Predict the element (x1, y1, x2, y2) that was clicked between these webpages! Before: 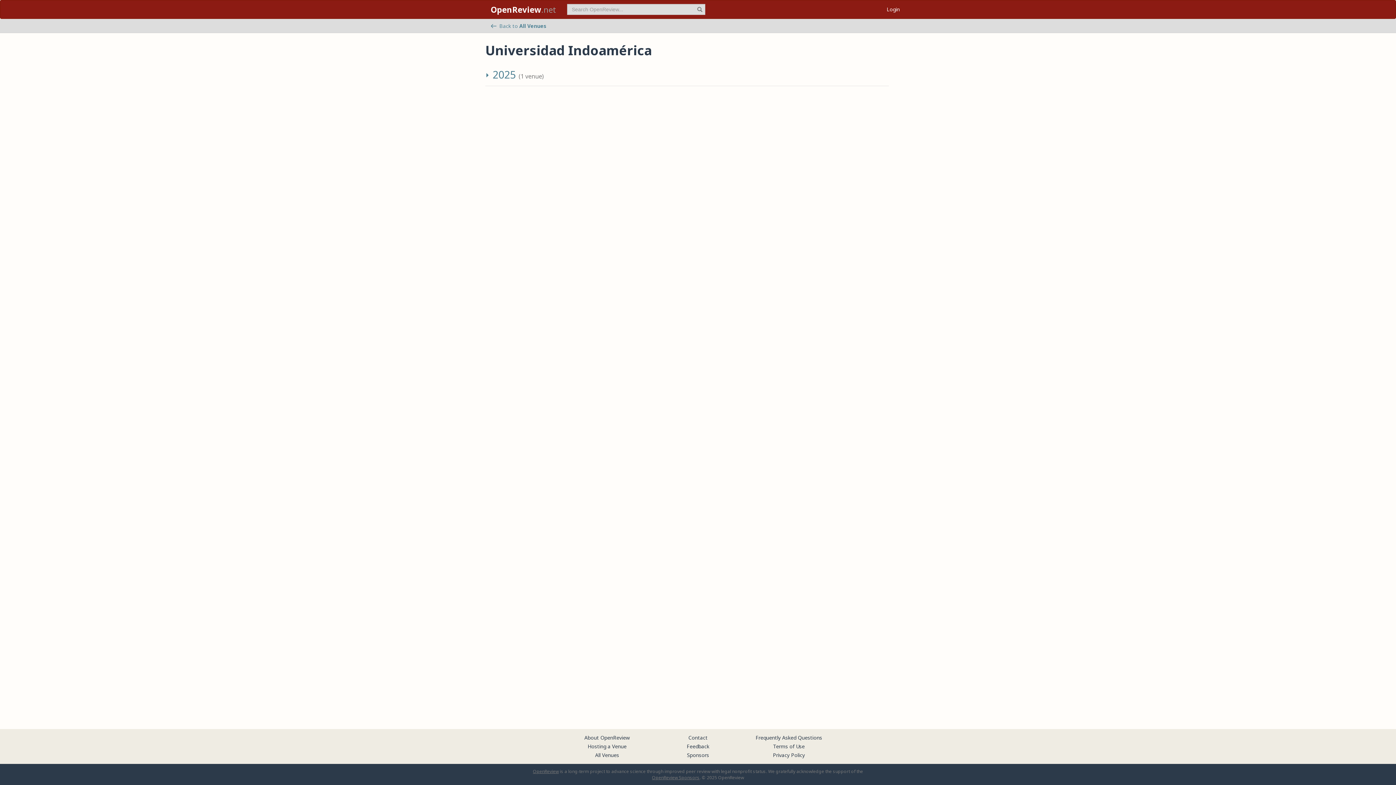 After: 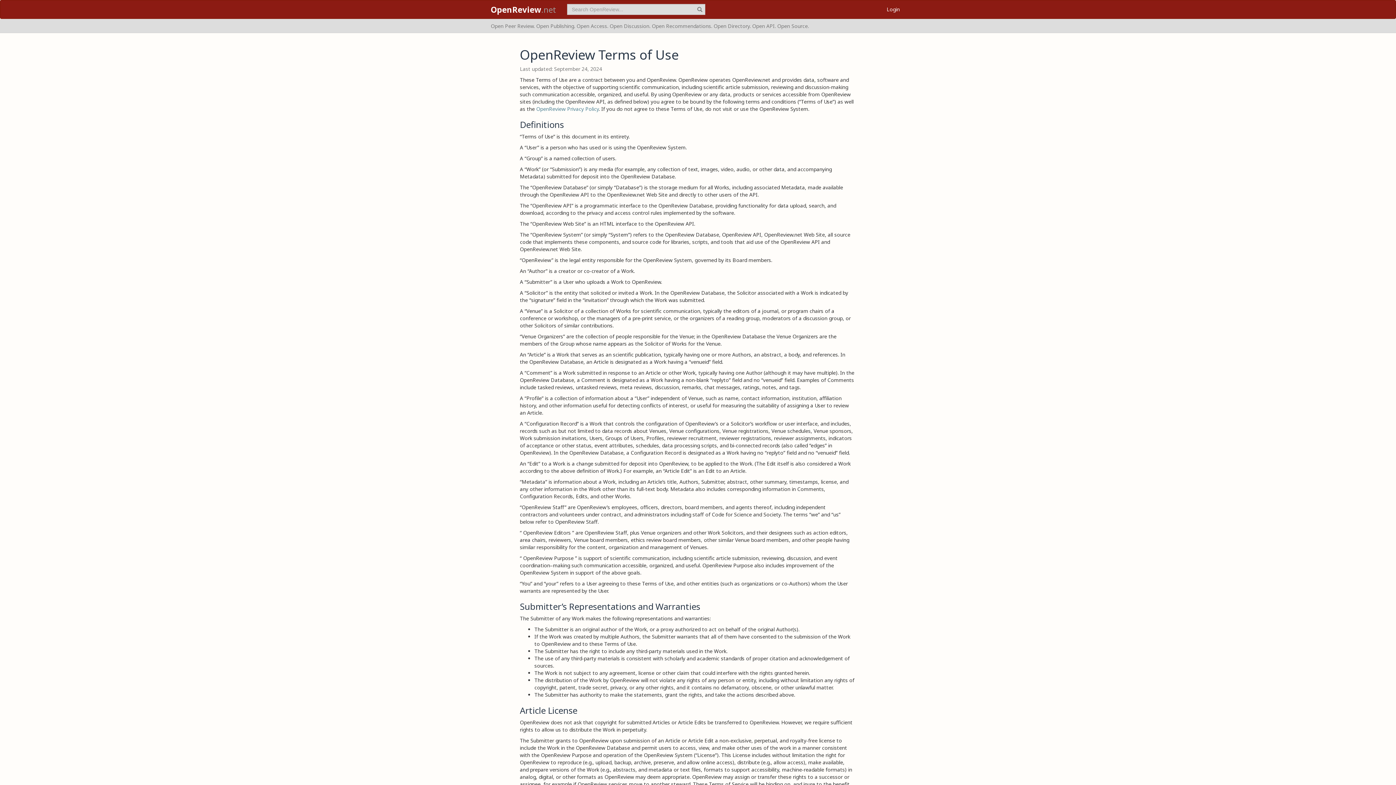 Action: bbox: (773, 743, 804, 750) label: Terms of Use